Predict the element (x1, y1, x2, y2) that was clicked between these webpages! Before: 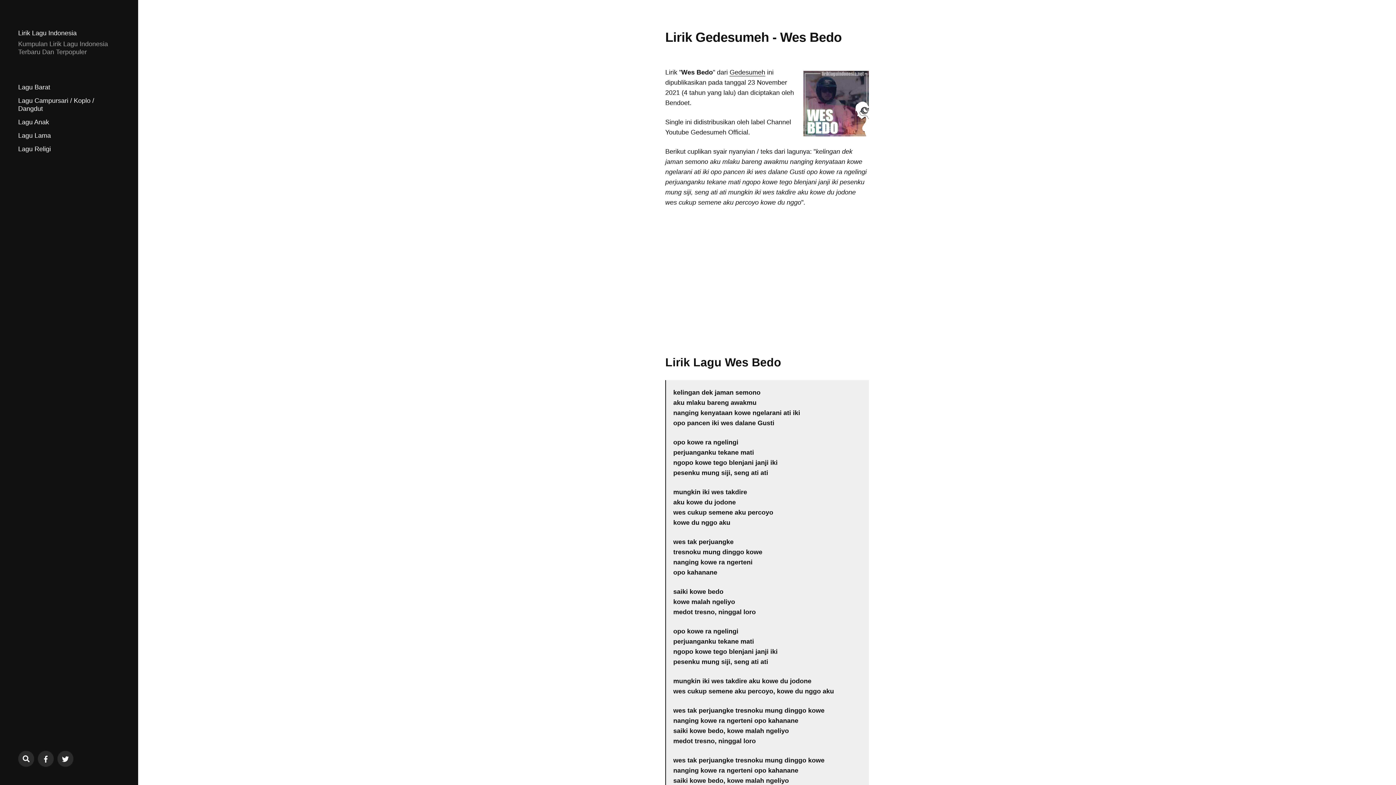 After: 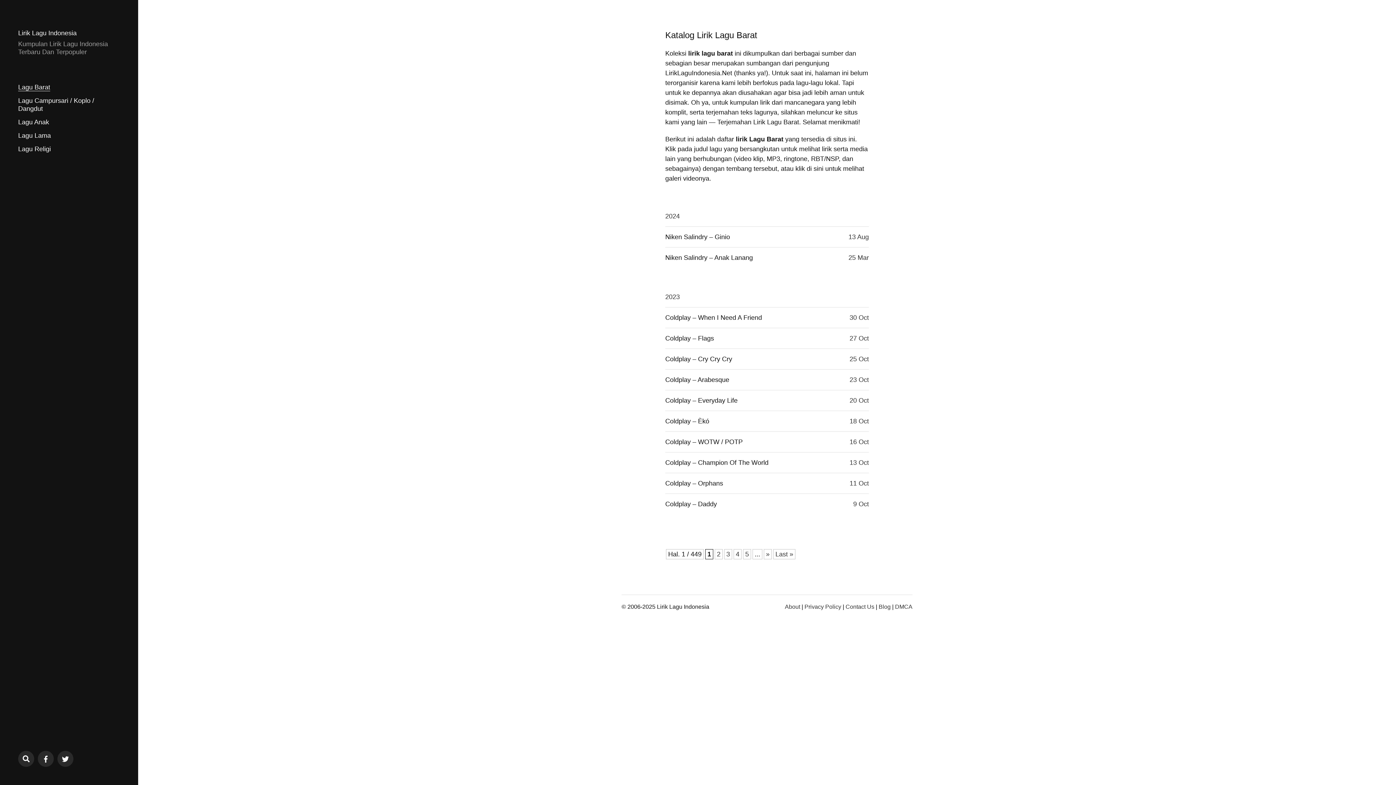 Action: label: Lagu Barat bbox: (18, 83, 50, 91)